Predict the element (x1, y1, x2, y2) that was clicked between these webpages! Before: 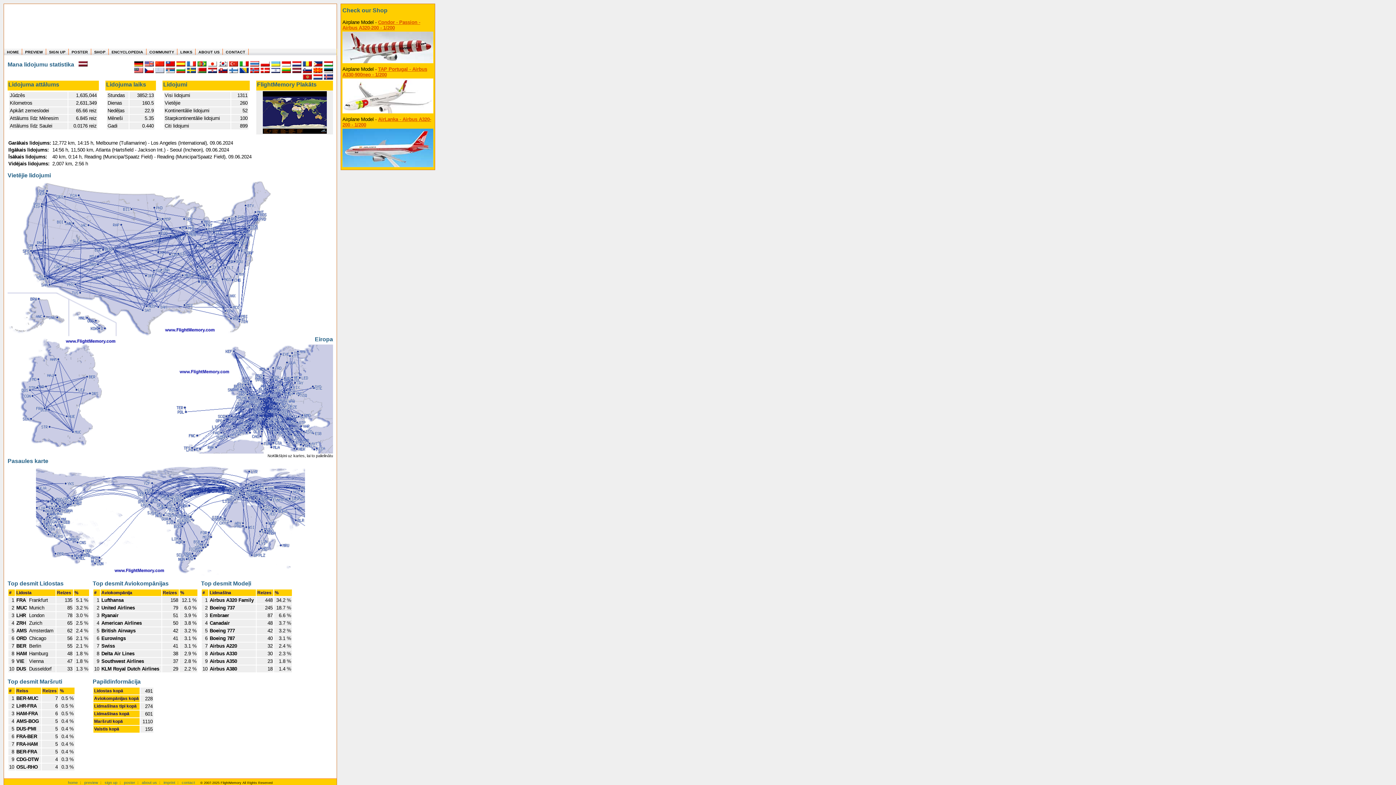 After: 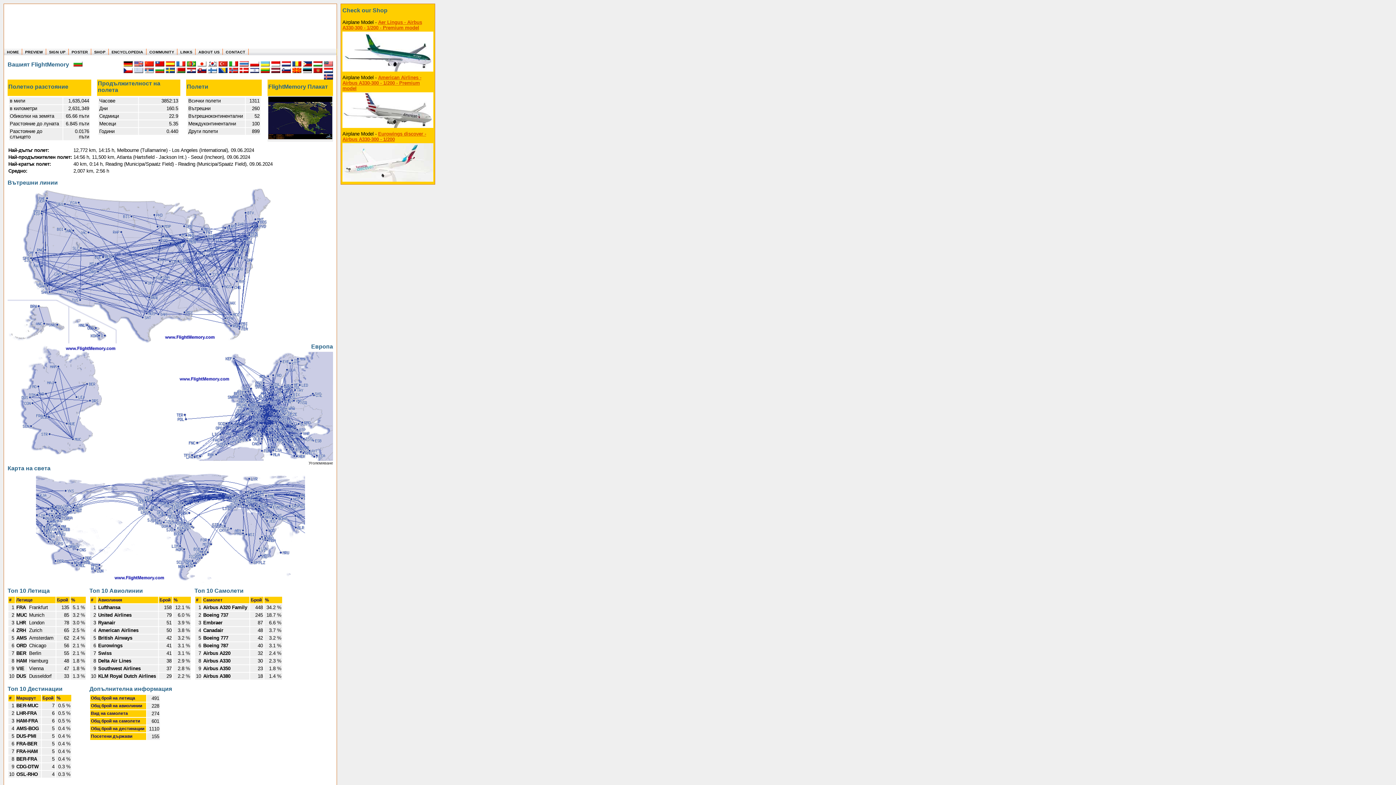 Action: bbox: (176, 68, 185, 74)